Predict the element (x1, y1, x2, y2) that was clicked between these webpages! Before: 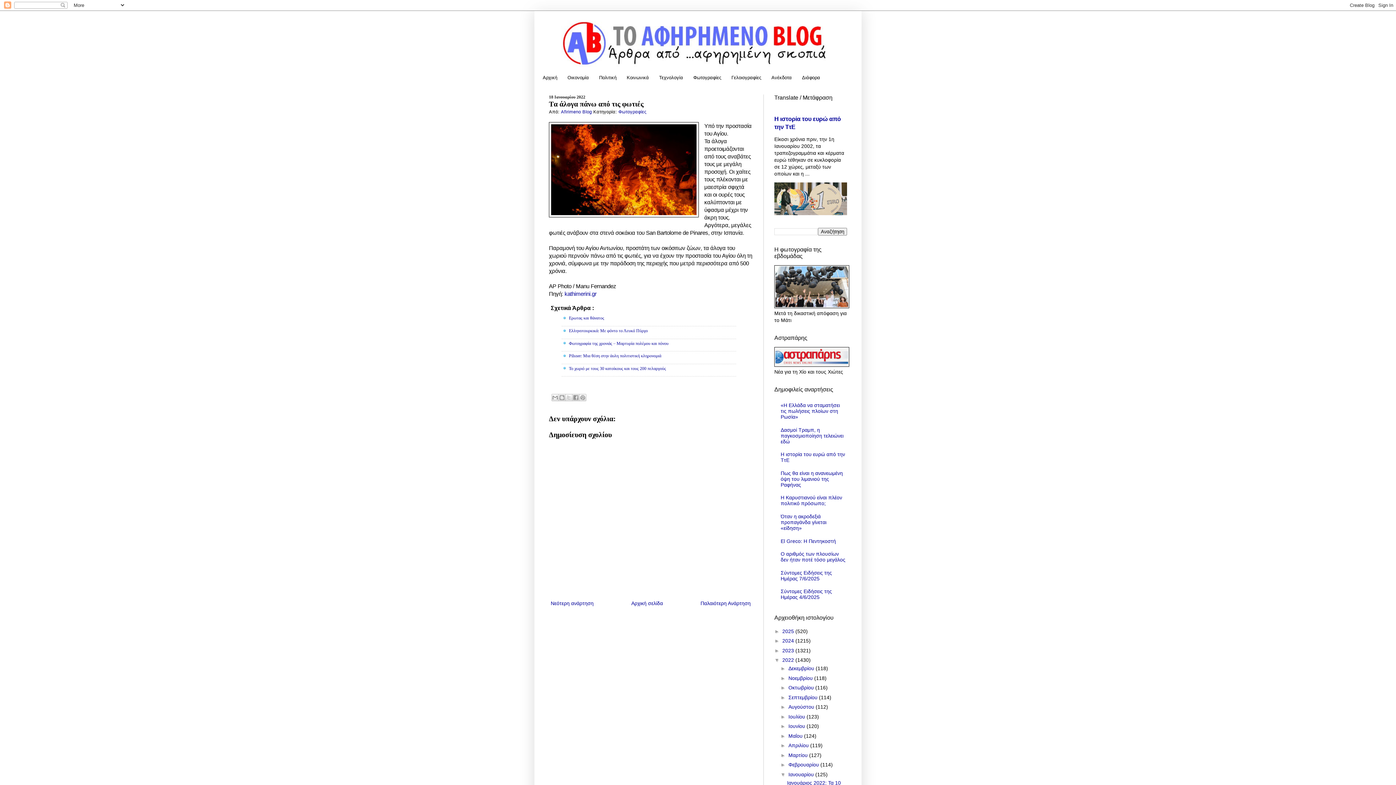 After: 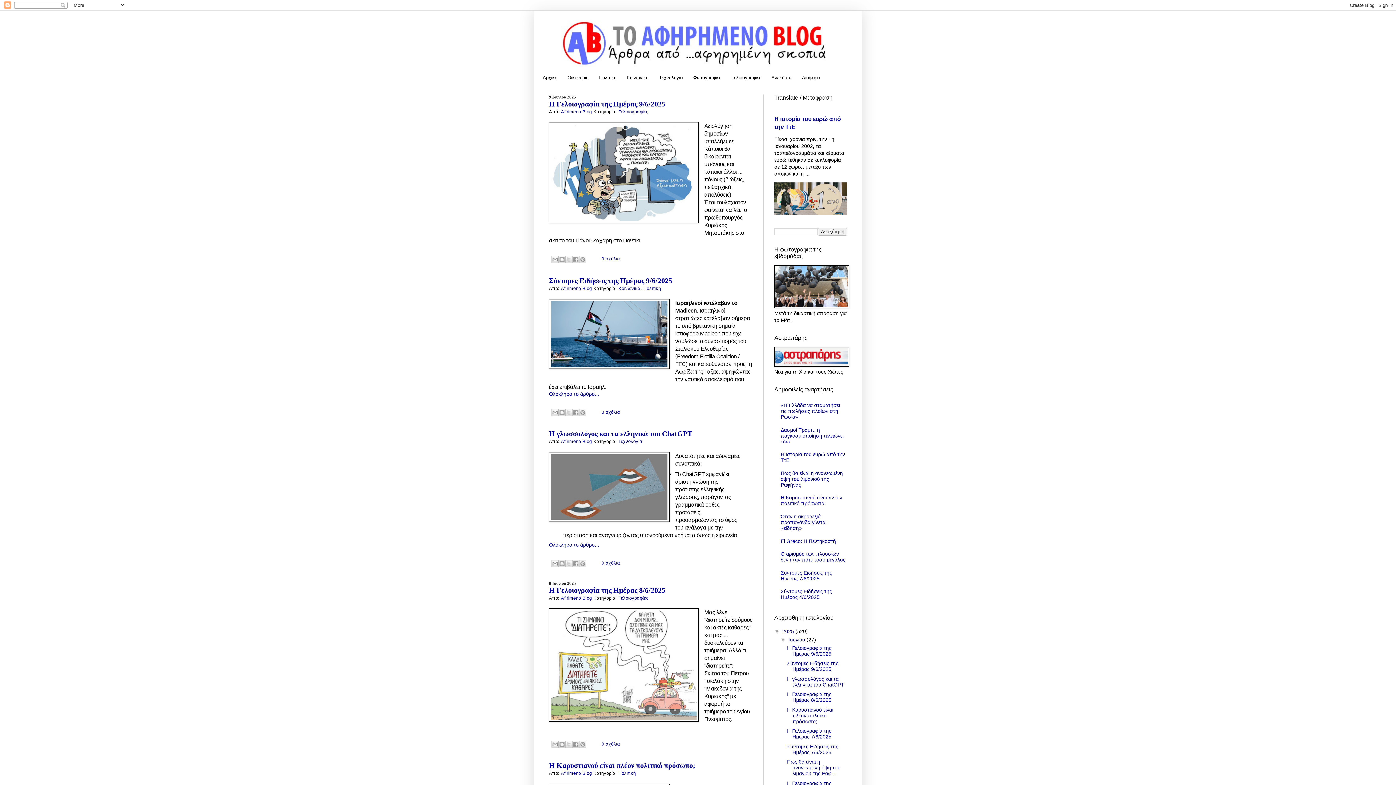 Action: label: Αρχική σελίδα bbox: (629, 598, 664, 608)